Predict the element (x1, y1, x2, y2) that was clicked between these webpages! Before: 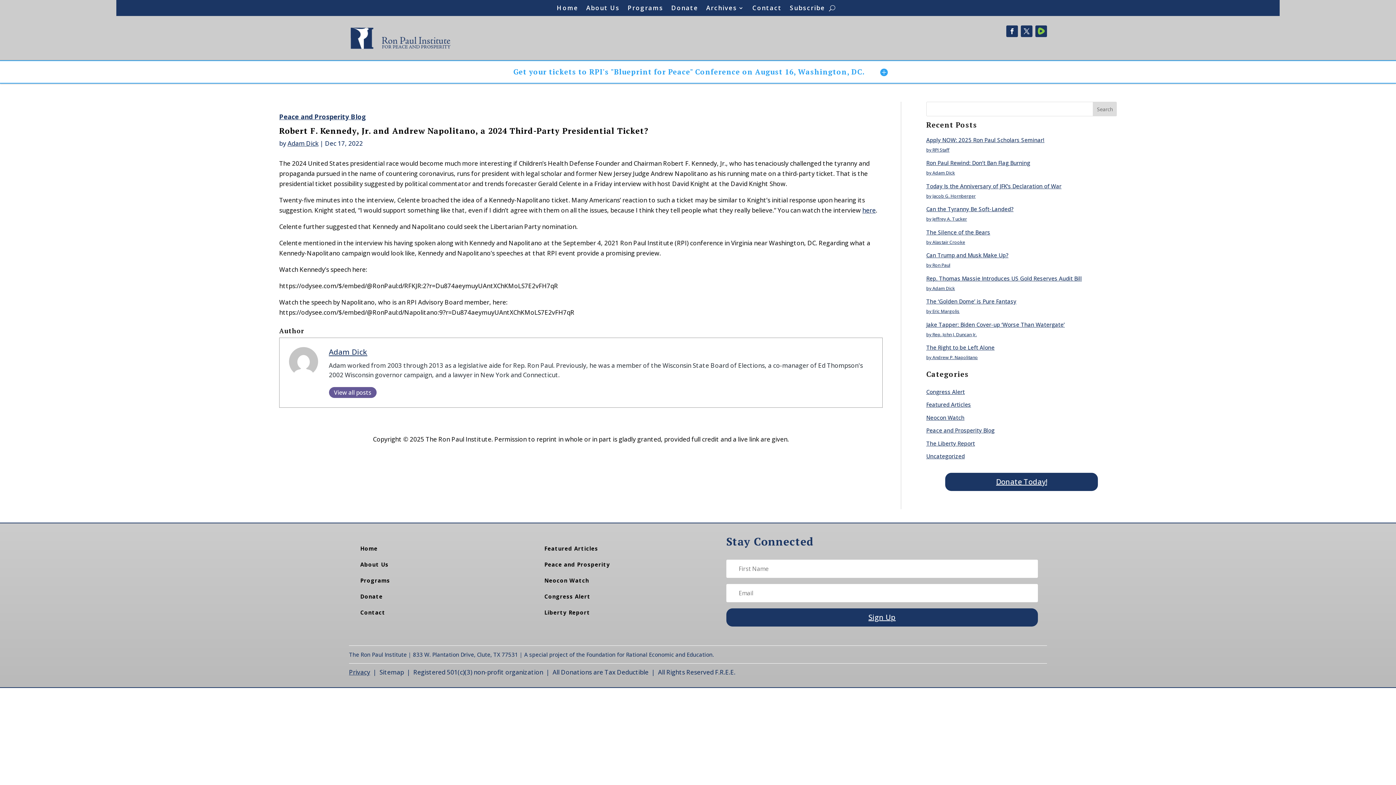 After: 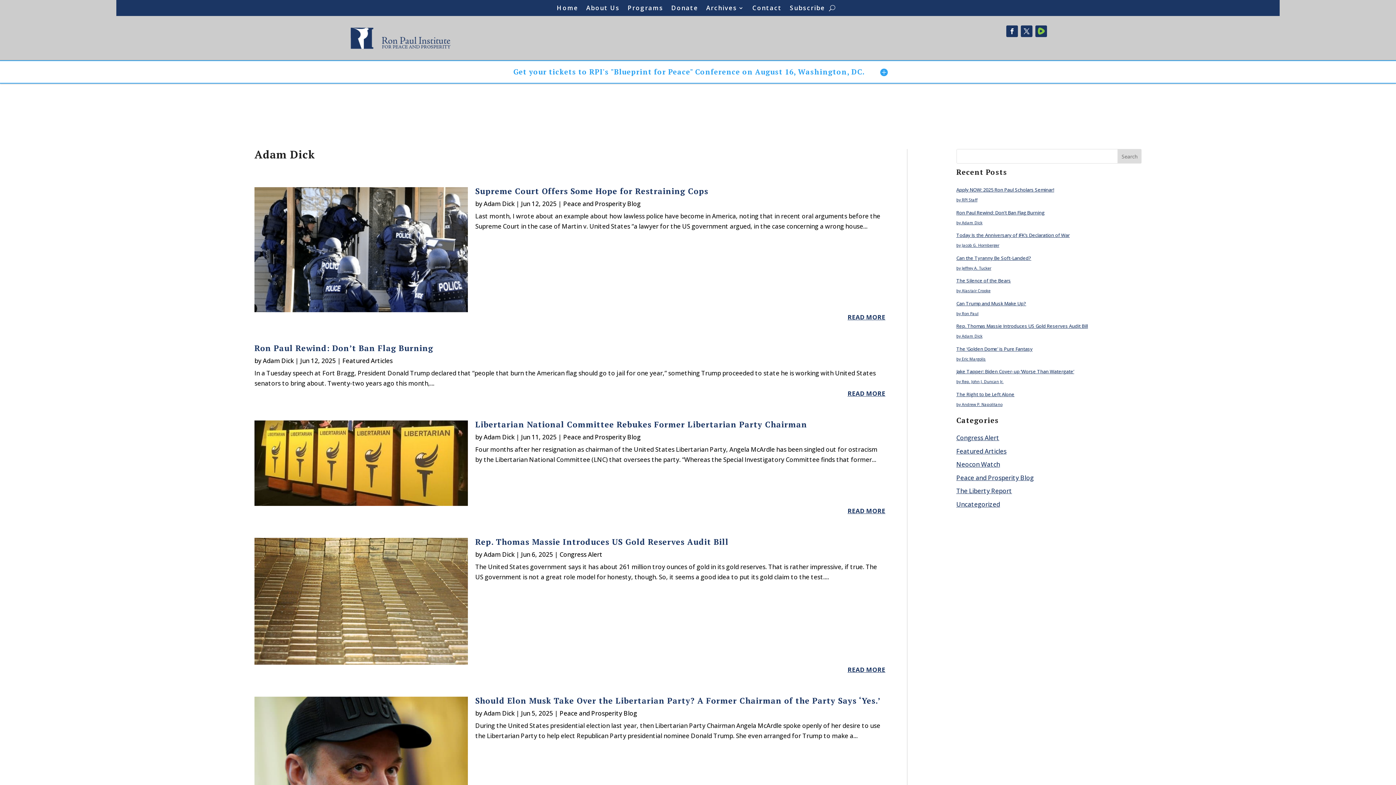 Action: bbox: (328, 387, 376, 398) label: View all posts